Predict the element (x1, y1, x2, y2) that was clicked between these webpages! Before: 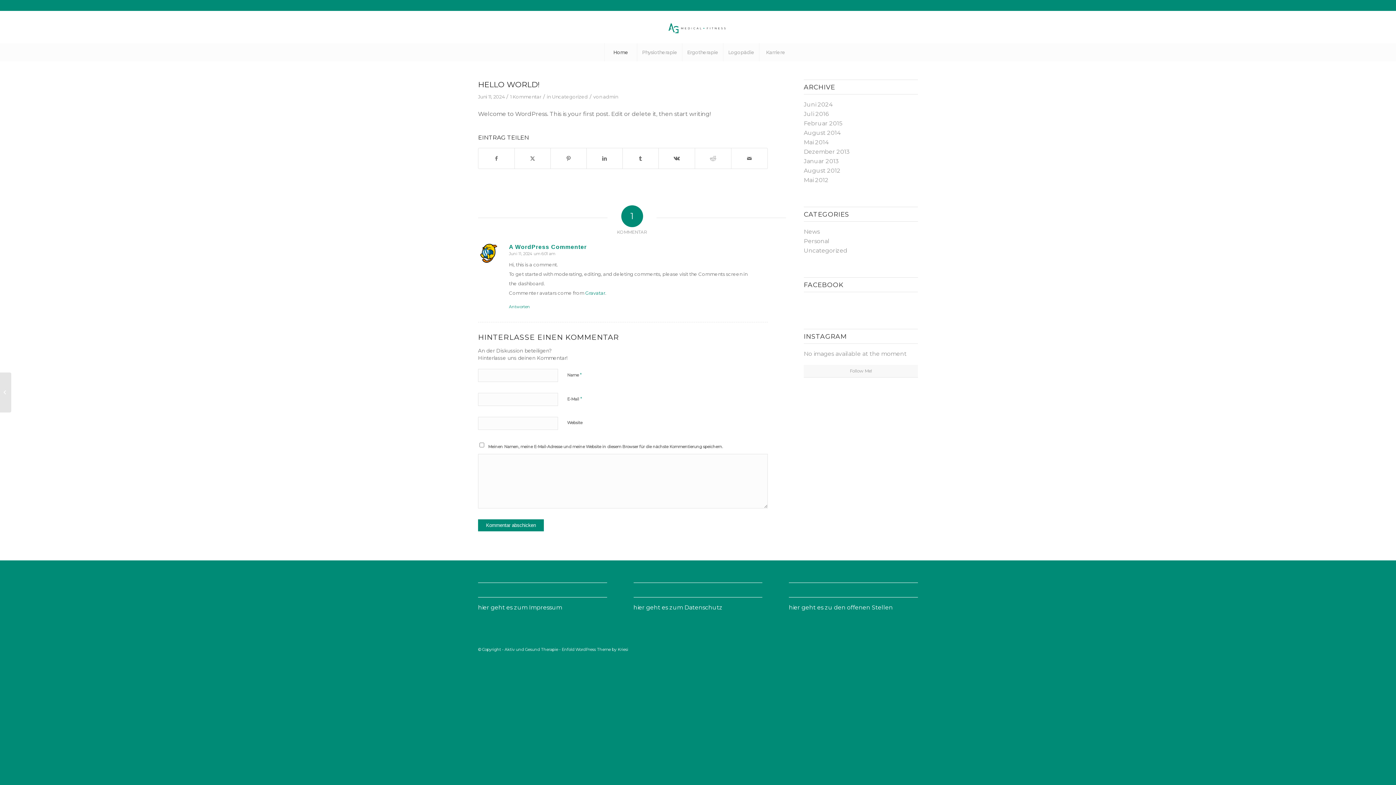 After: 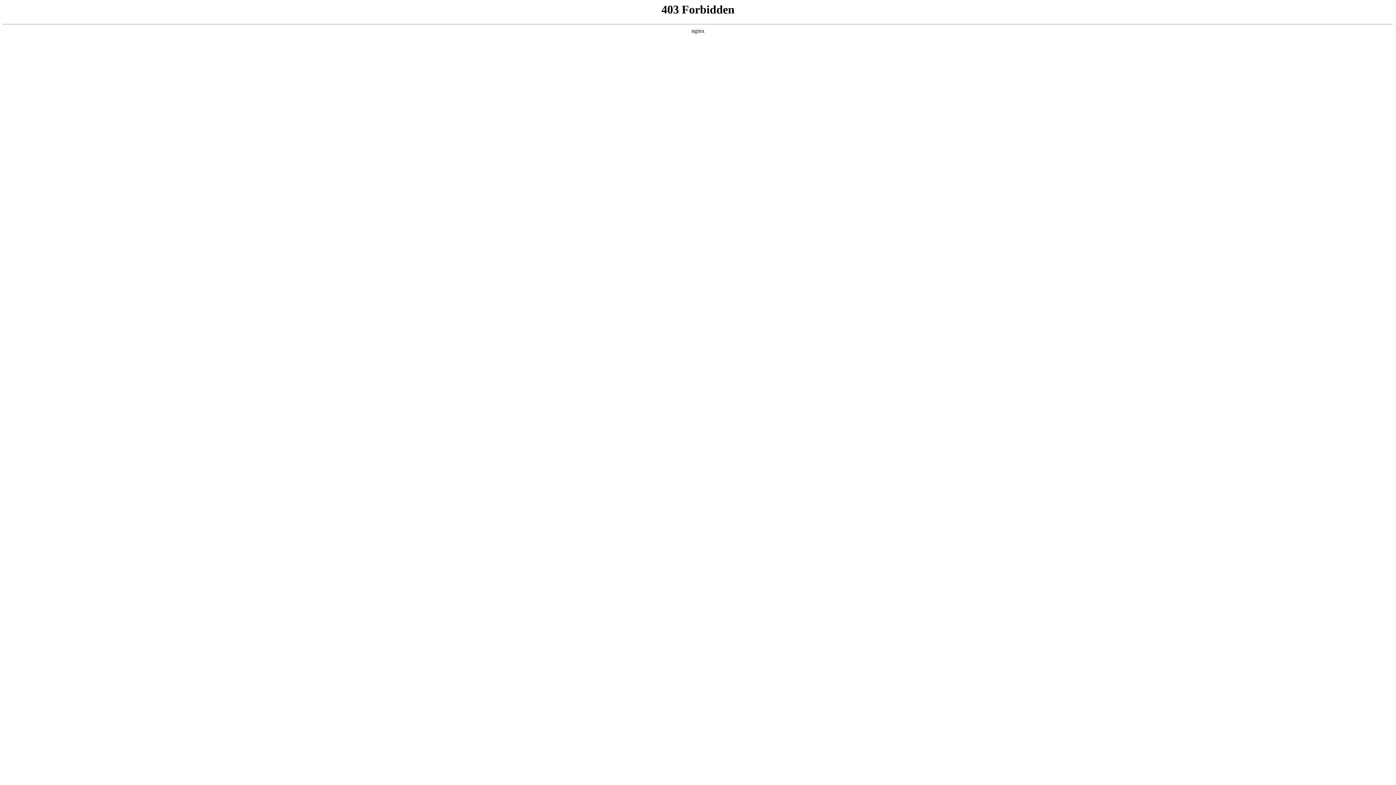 Action: label: A WordPress Commenter bbox: (509, 244, 586, 250)